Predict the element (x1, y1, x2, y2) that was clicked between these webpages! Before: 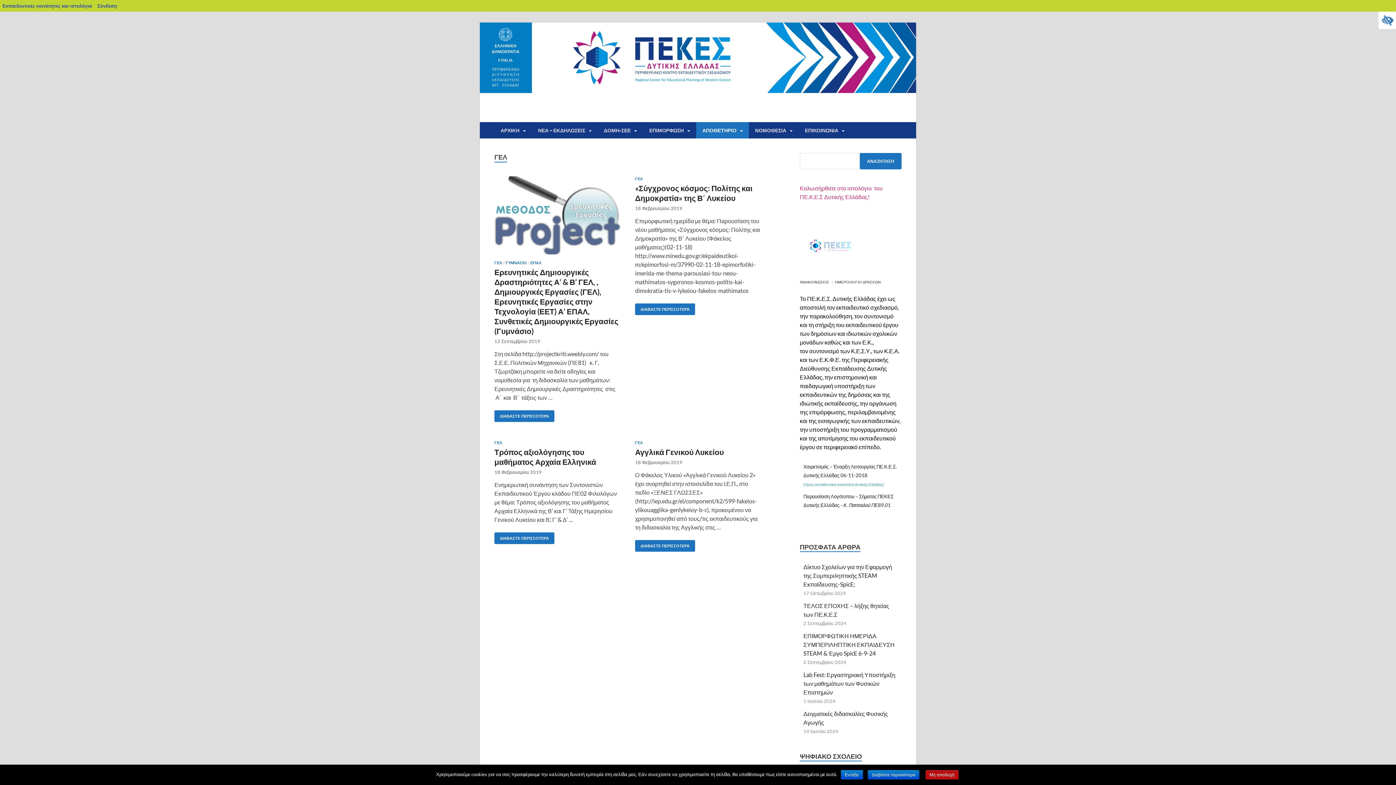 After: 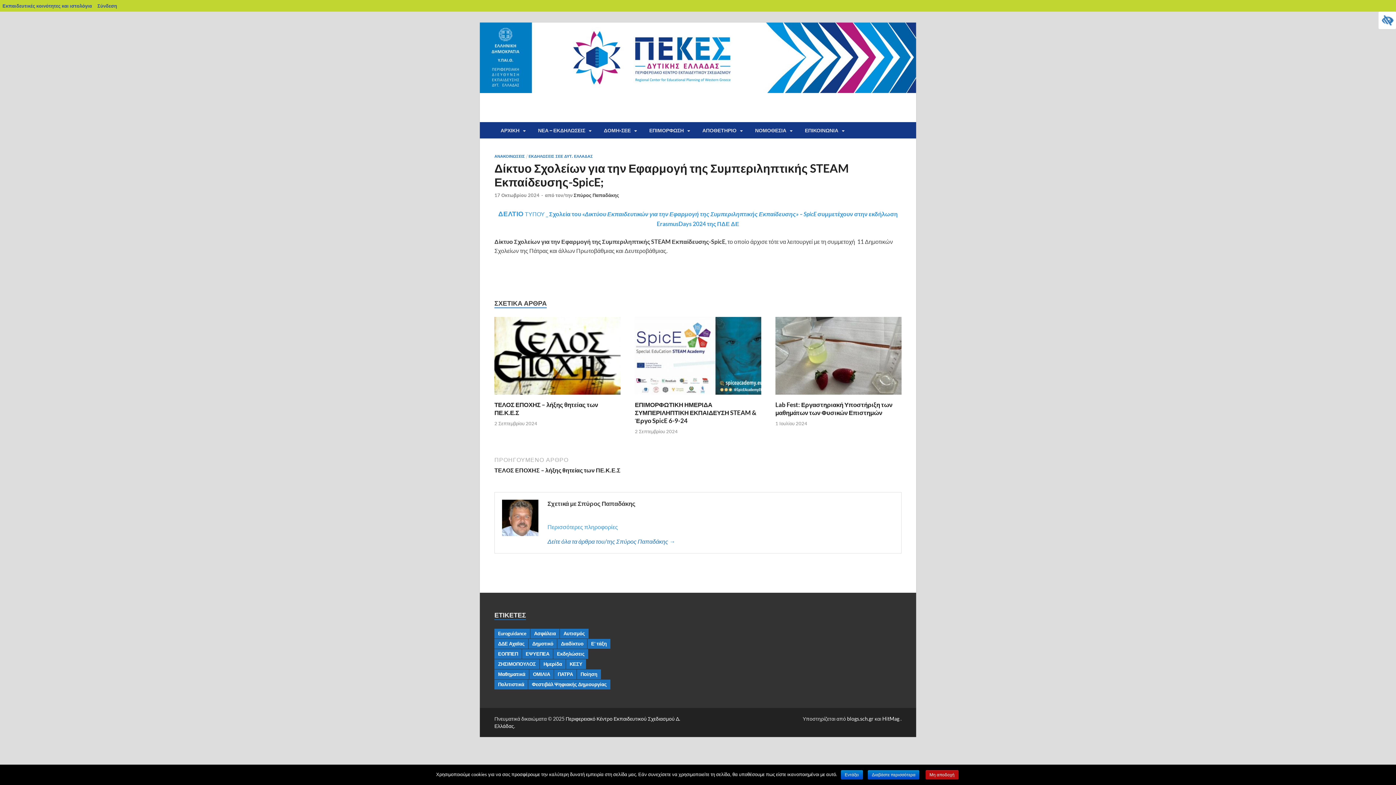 Action: label: Δίκτυο Σχολείων για την Εφαρμογή της Συμπεριληπτικής STEAM Εκπαίδευσης-SpicE; bbox: (803, 563, 892, 588)